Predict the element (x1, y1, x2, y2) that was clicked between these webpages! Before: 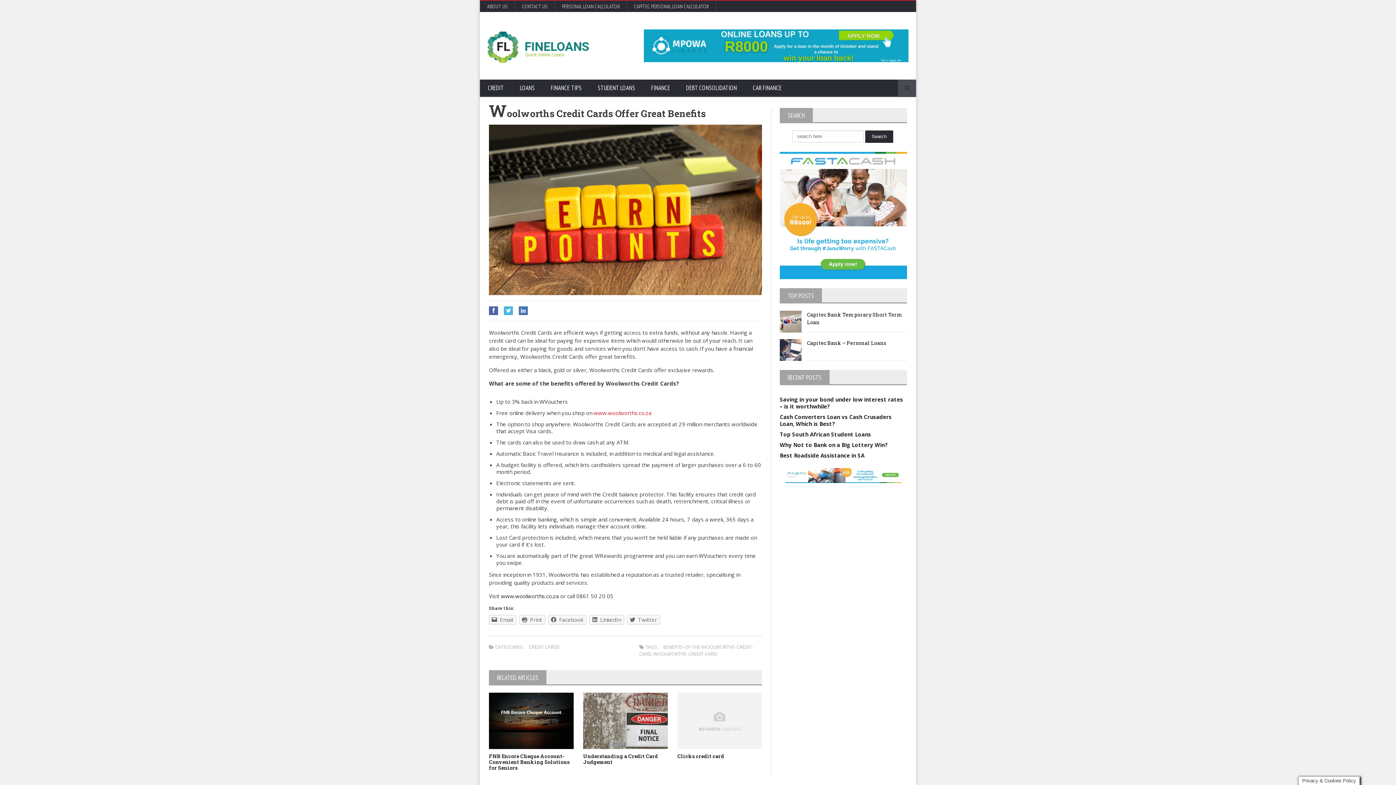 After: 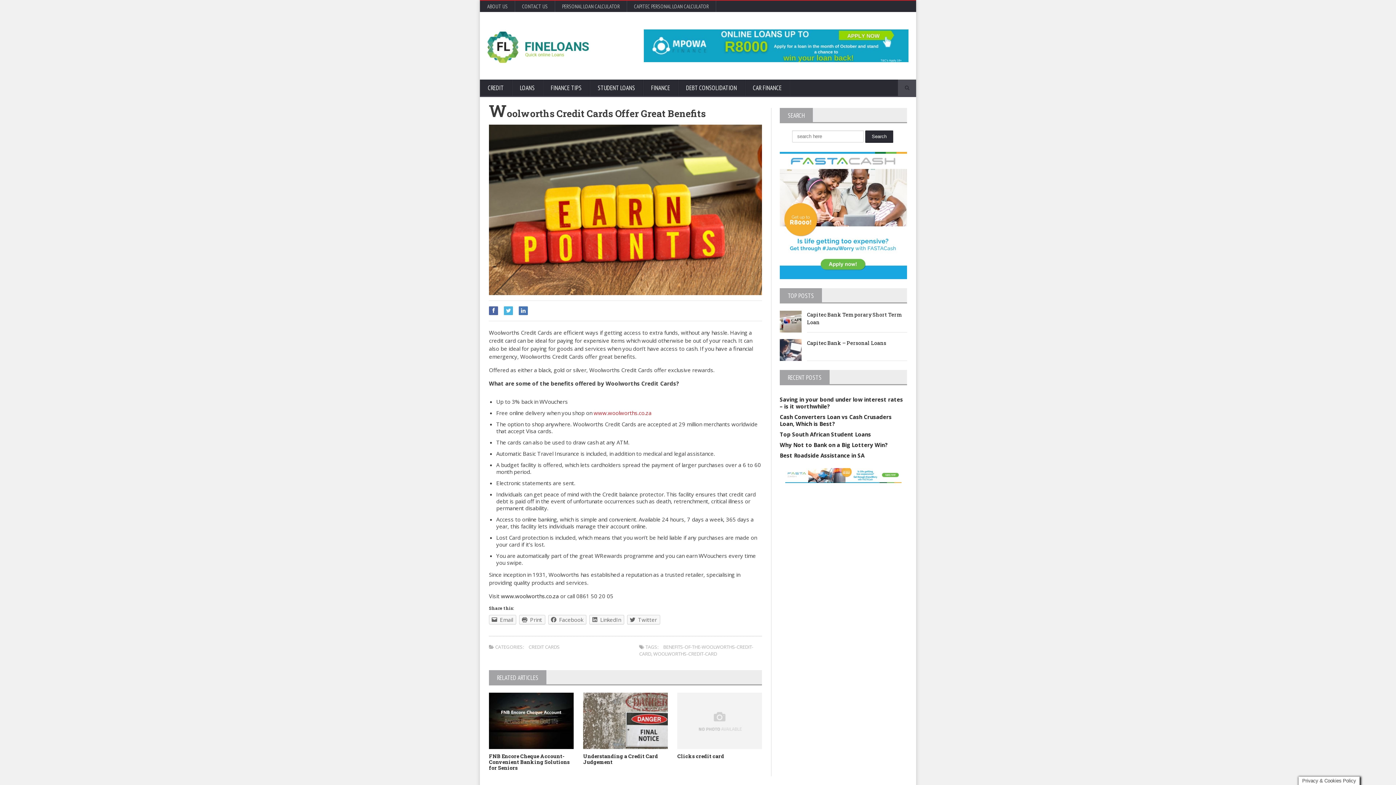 Action: bbox: (504, 306, 513, 315)